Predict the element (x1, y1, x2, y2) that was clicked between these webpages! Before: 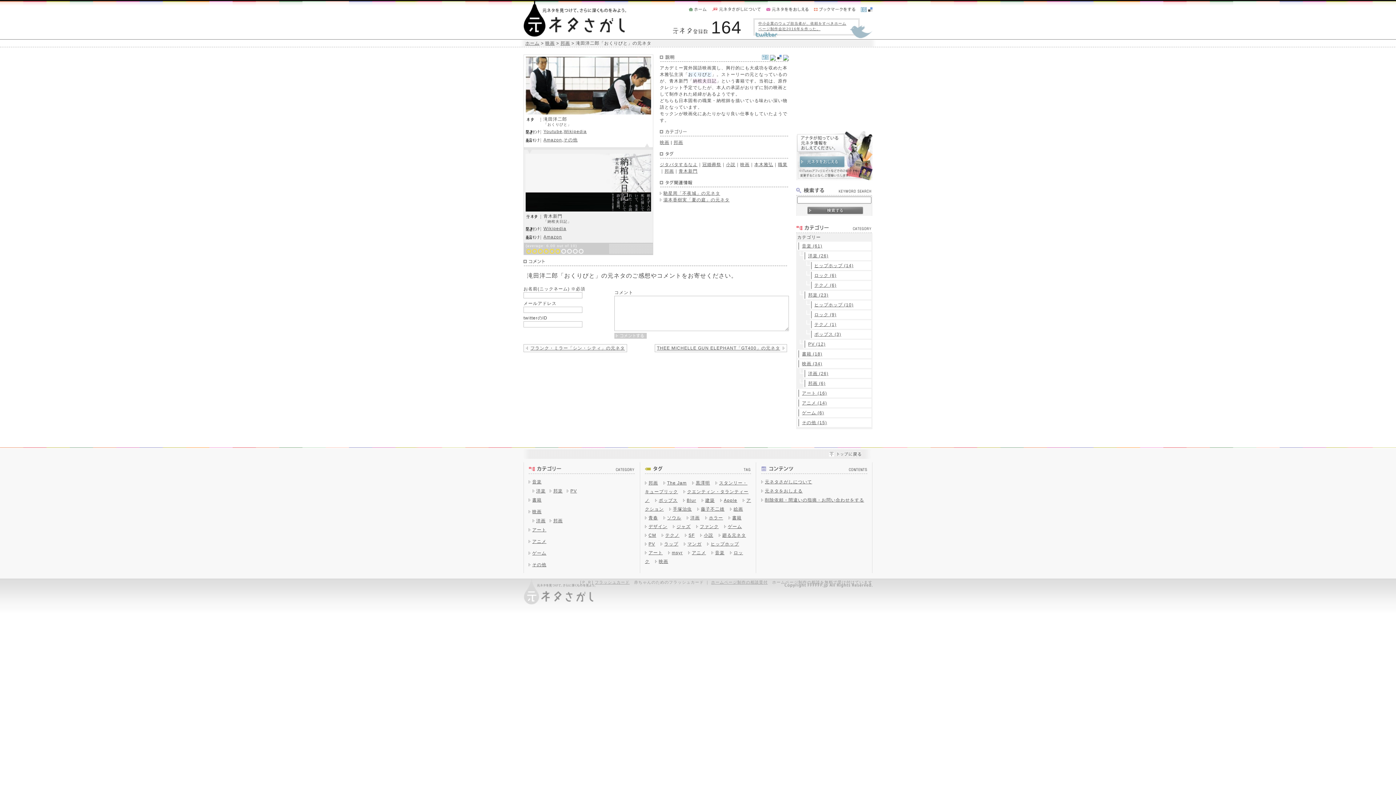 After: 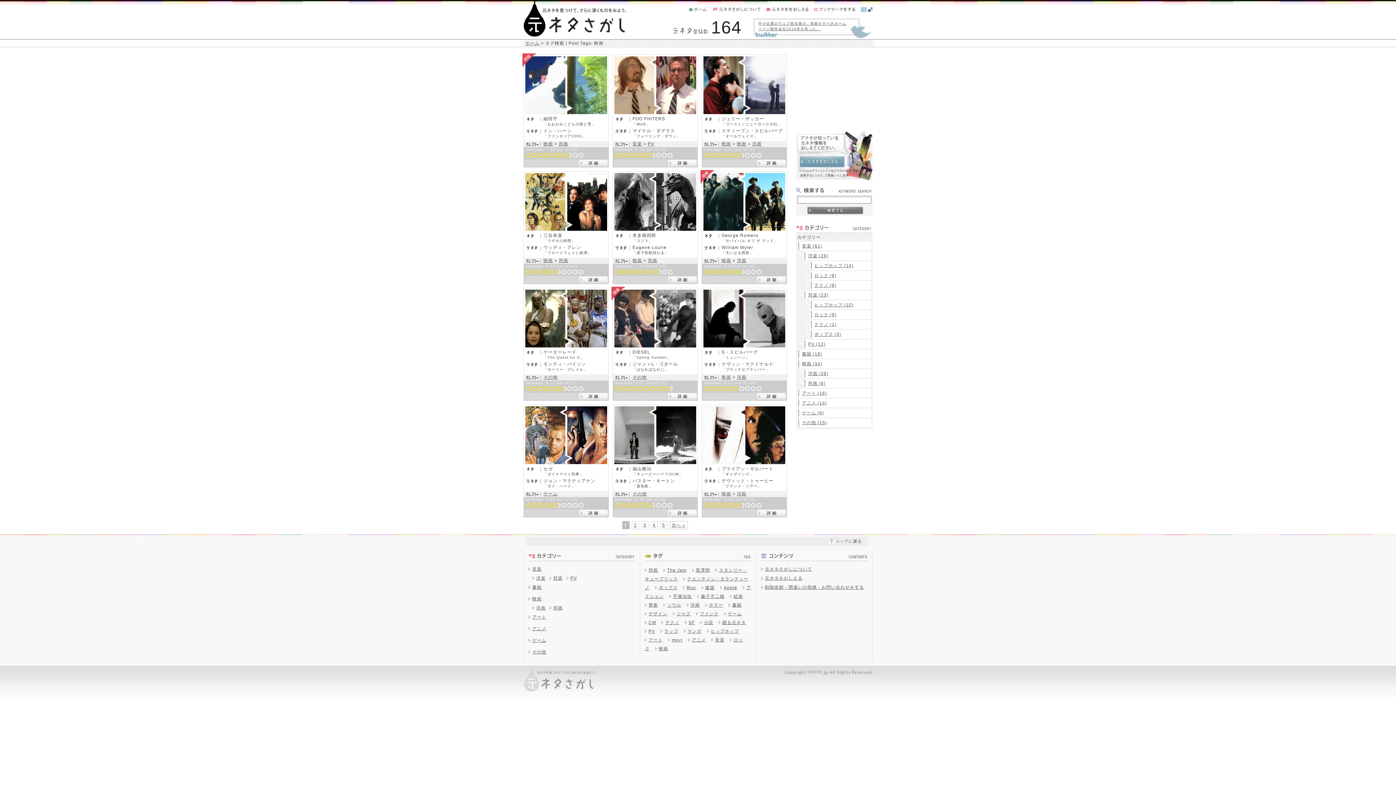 Action: label: 映画 bbox: (655, 559, 668, 564)